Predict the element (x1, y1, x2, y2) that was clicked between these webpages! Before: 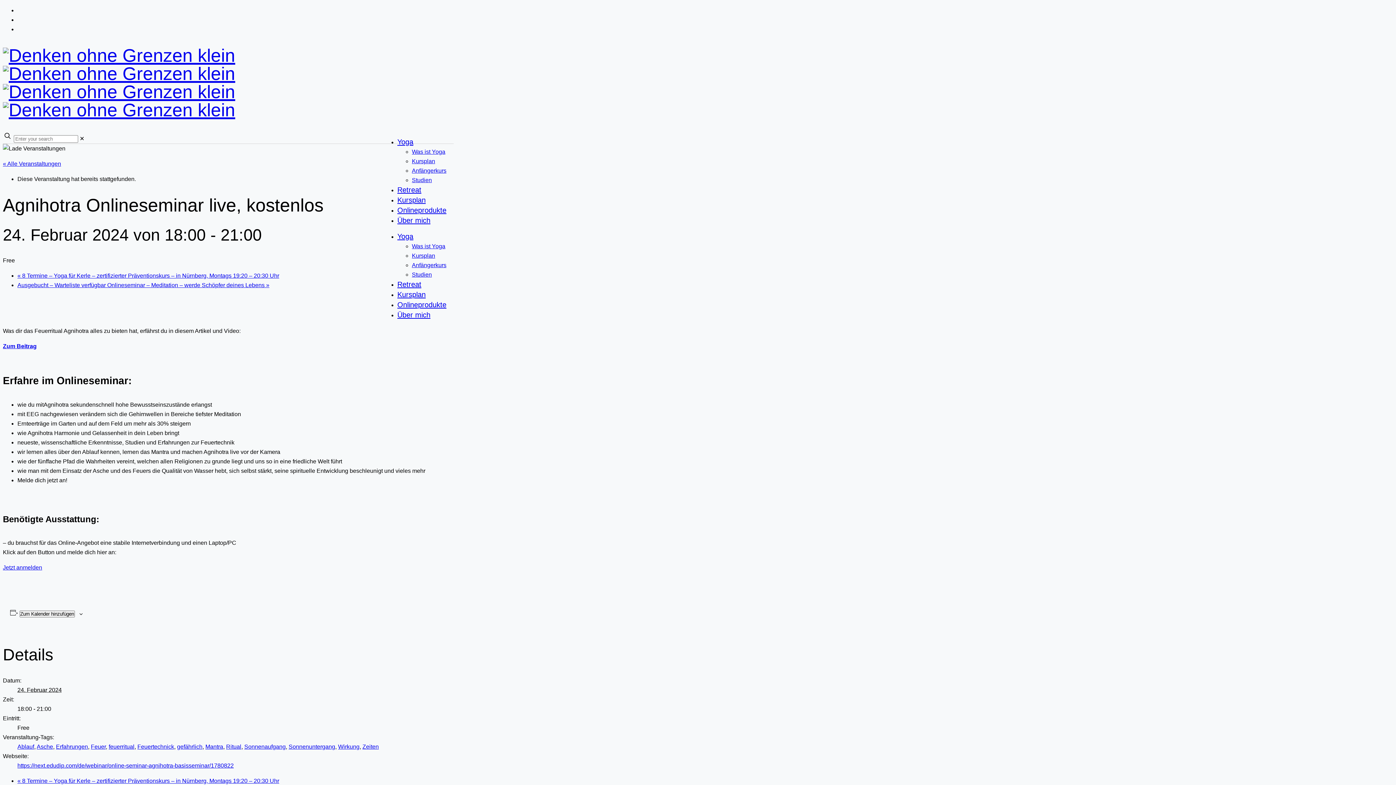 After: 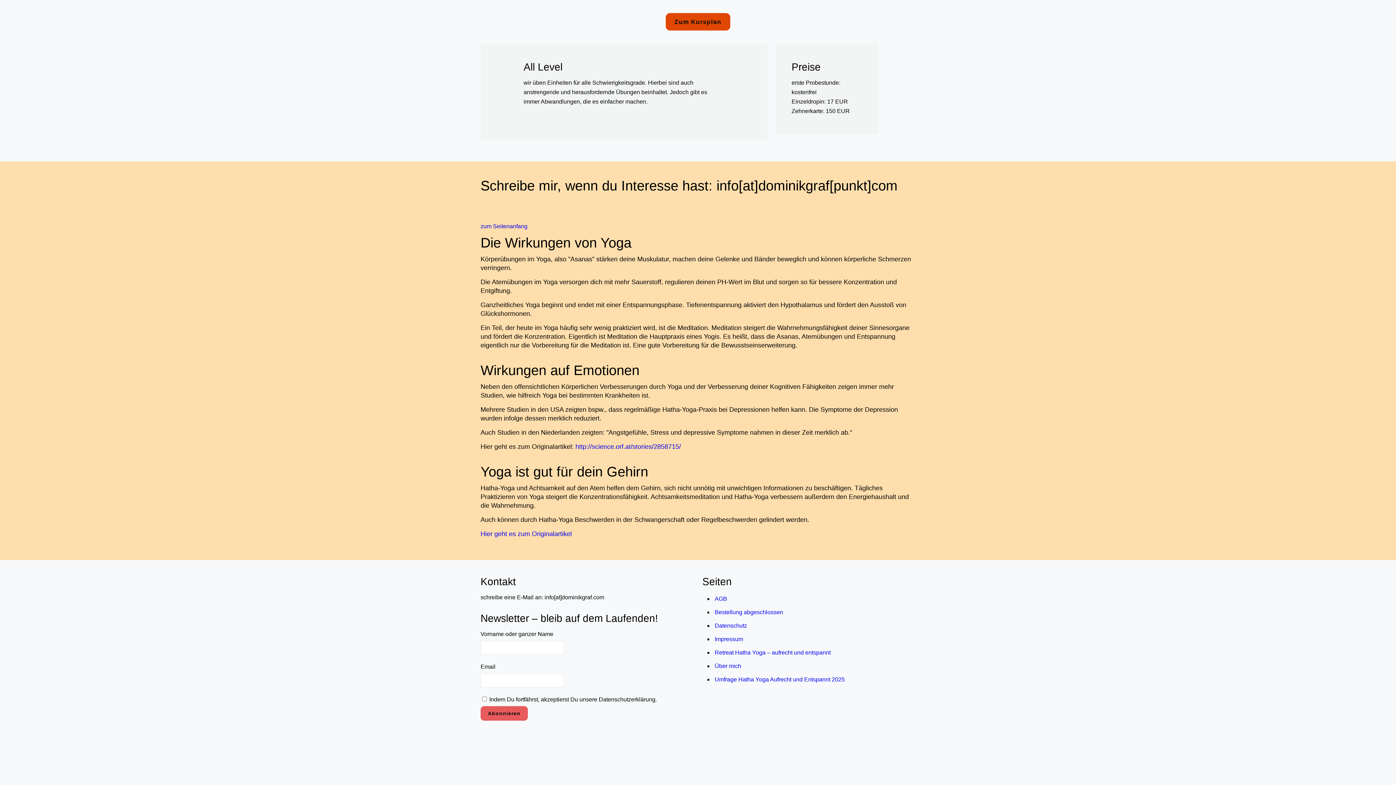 Action: bbox: (412, 177, 432, 183) label: Studien